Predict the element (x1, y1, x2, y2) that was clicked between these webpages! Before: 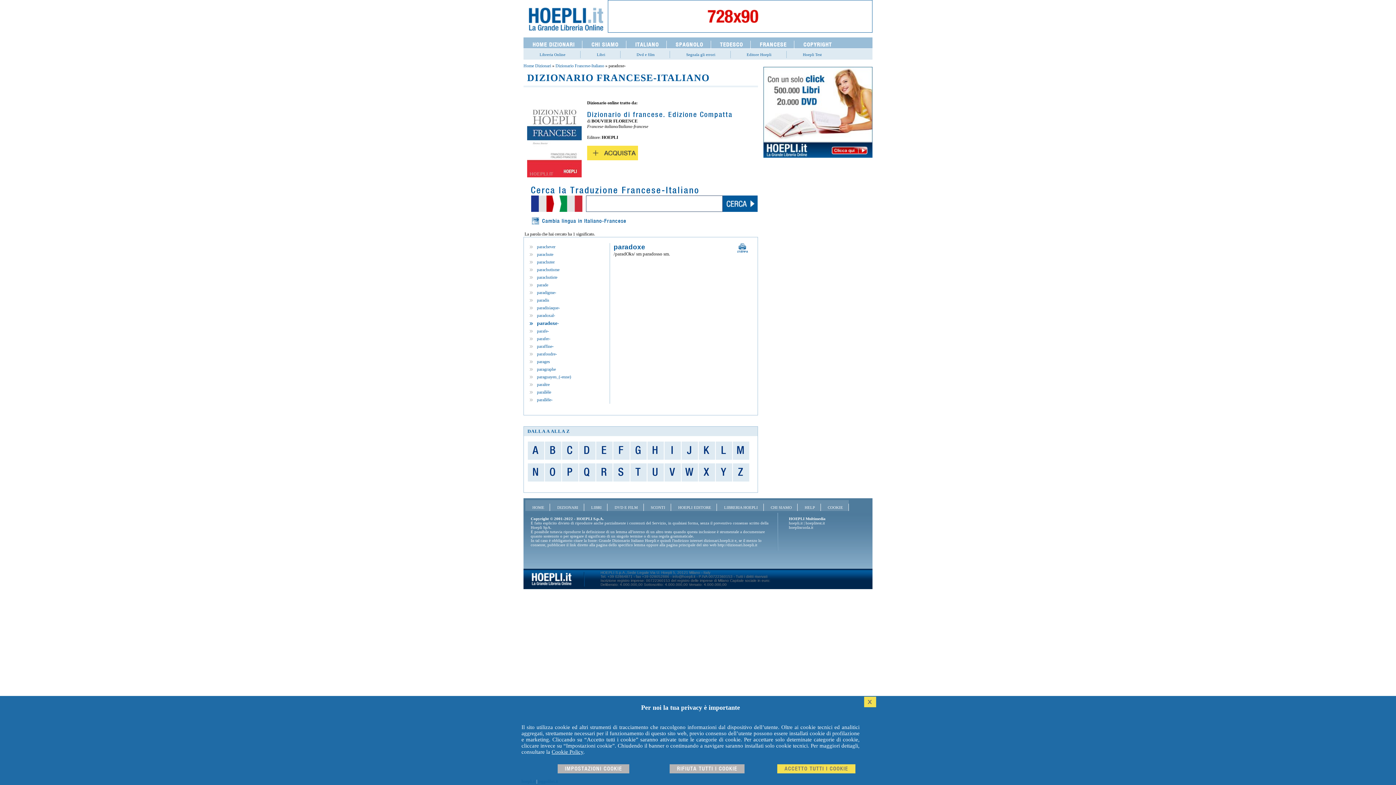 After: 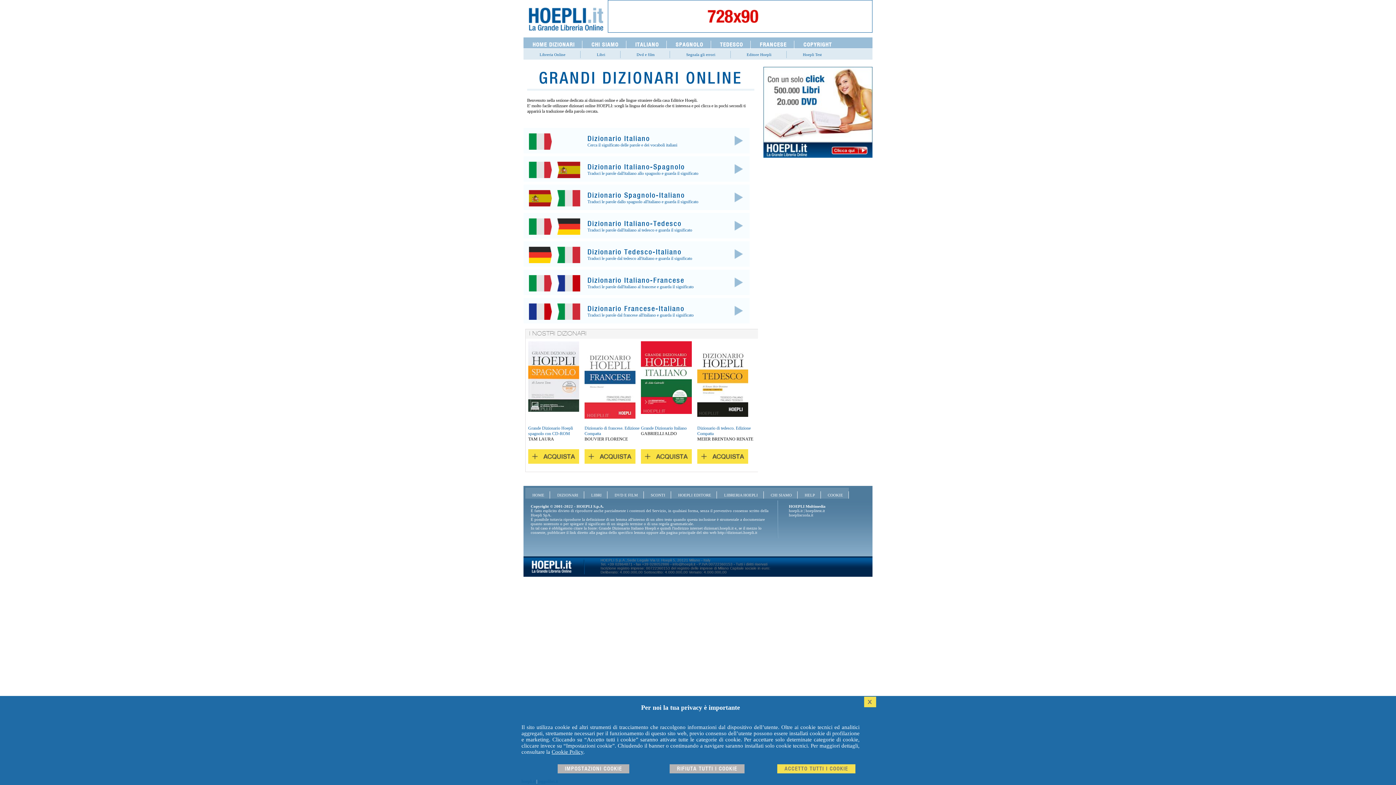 Action: label: DIZIONARI bbox: (550, 504, 584, 511)